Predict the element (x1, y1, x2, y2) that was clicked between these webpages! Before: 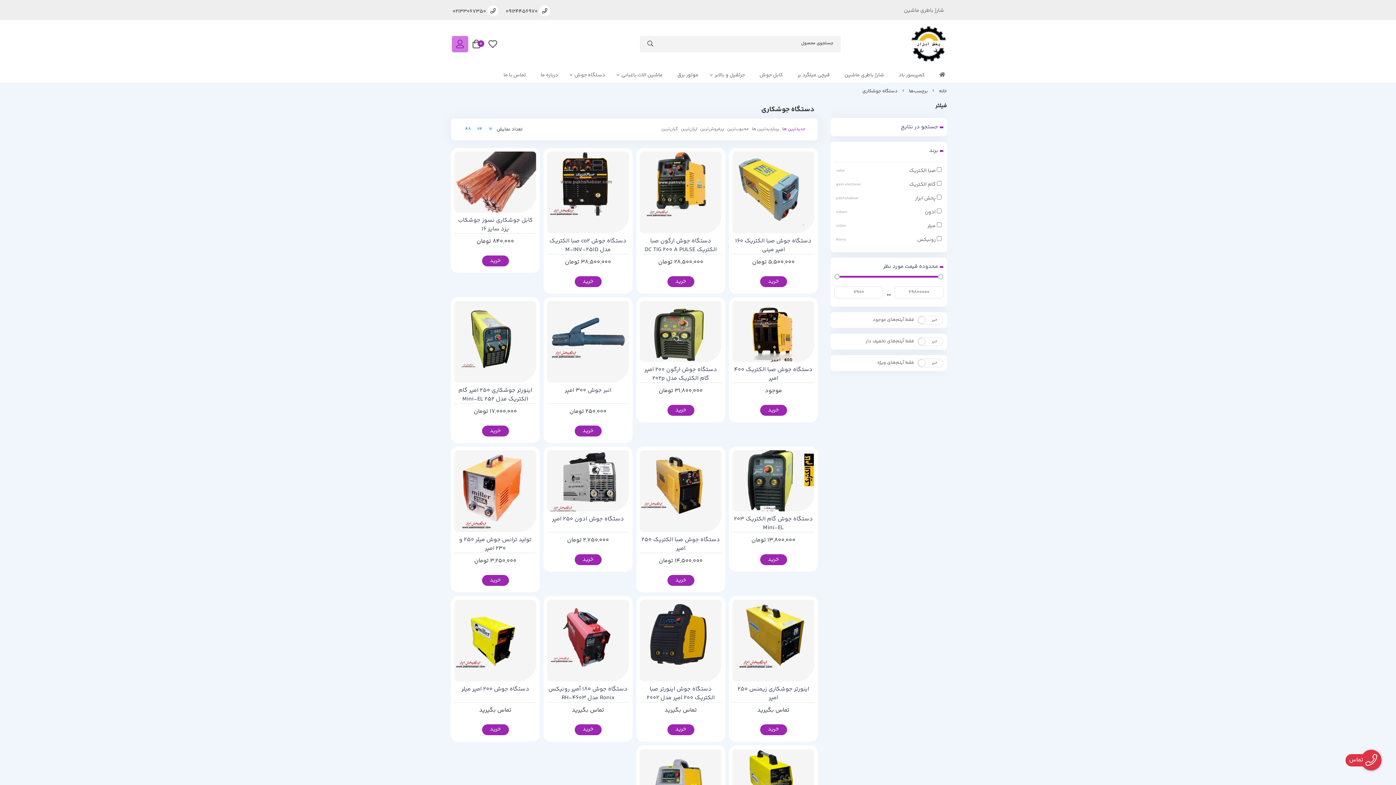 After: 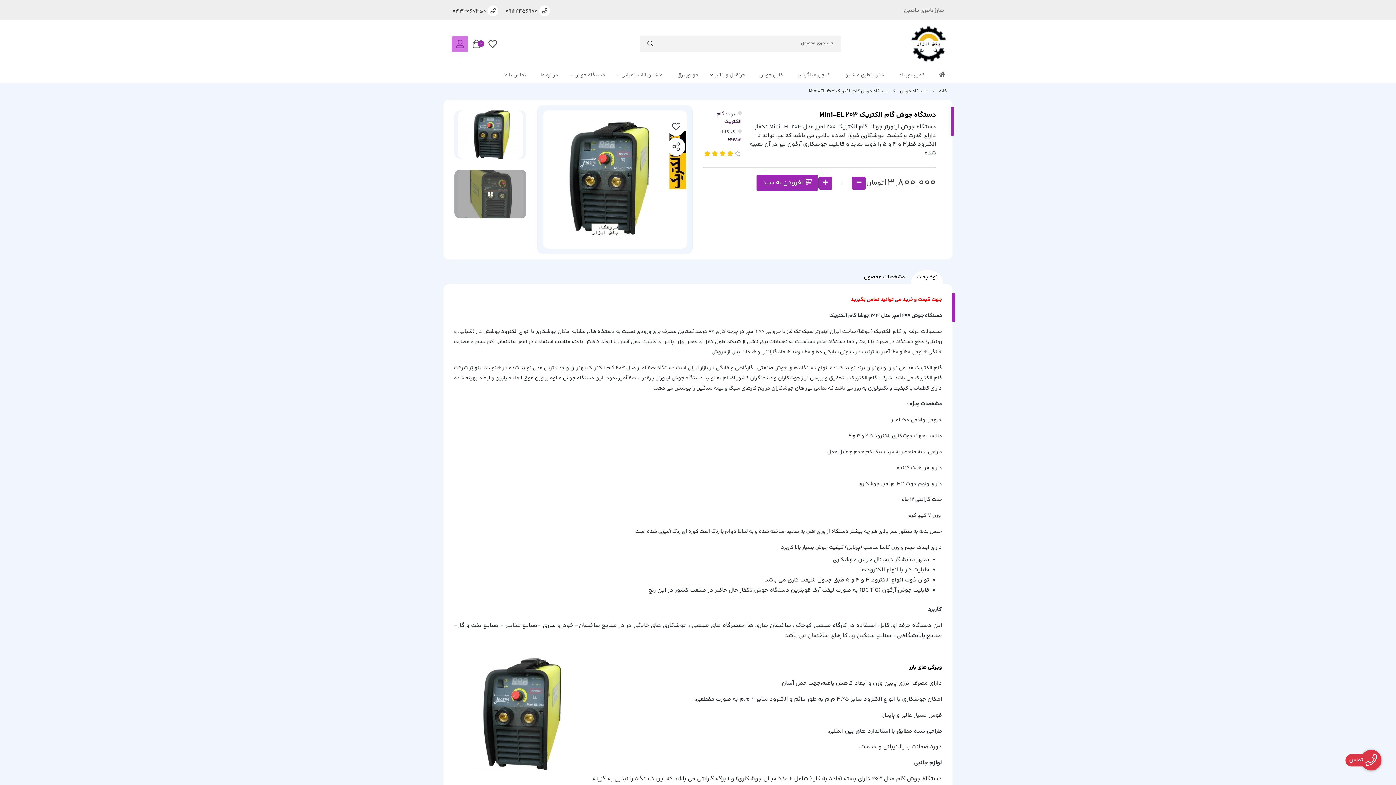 Action: bbox: (732, 450, 814, 511)